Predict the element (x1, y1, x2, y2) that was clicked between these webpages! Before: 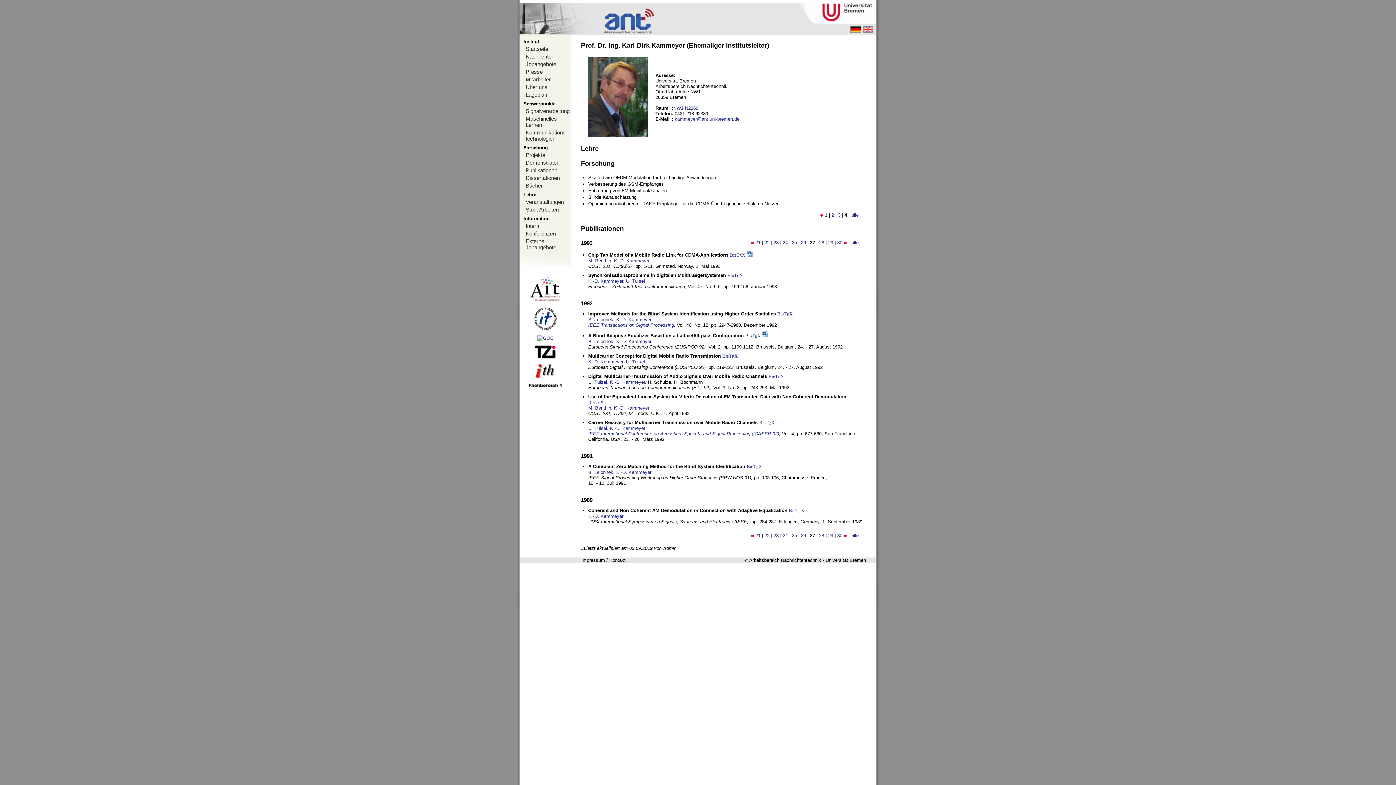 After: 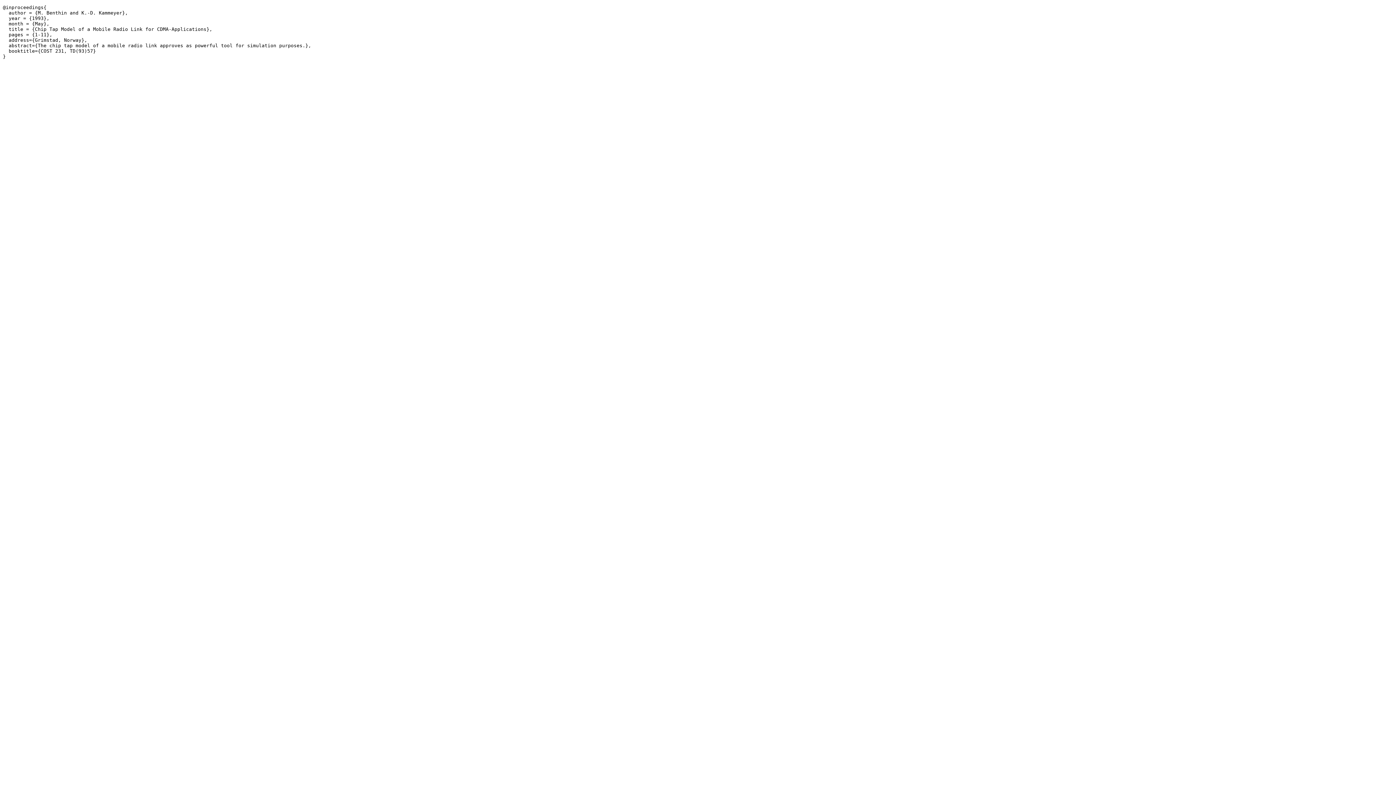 Action: bbox: (730, 252, 745, 257) label: BibTEX